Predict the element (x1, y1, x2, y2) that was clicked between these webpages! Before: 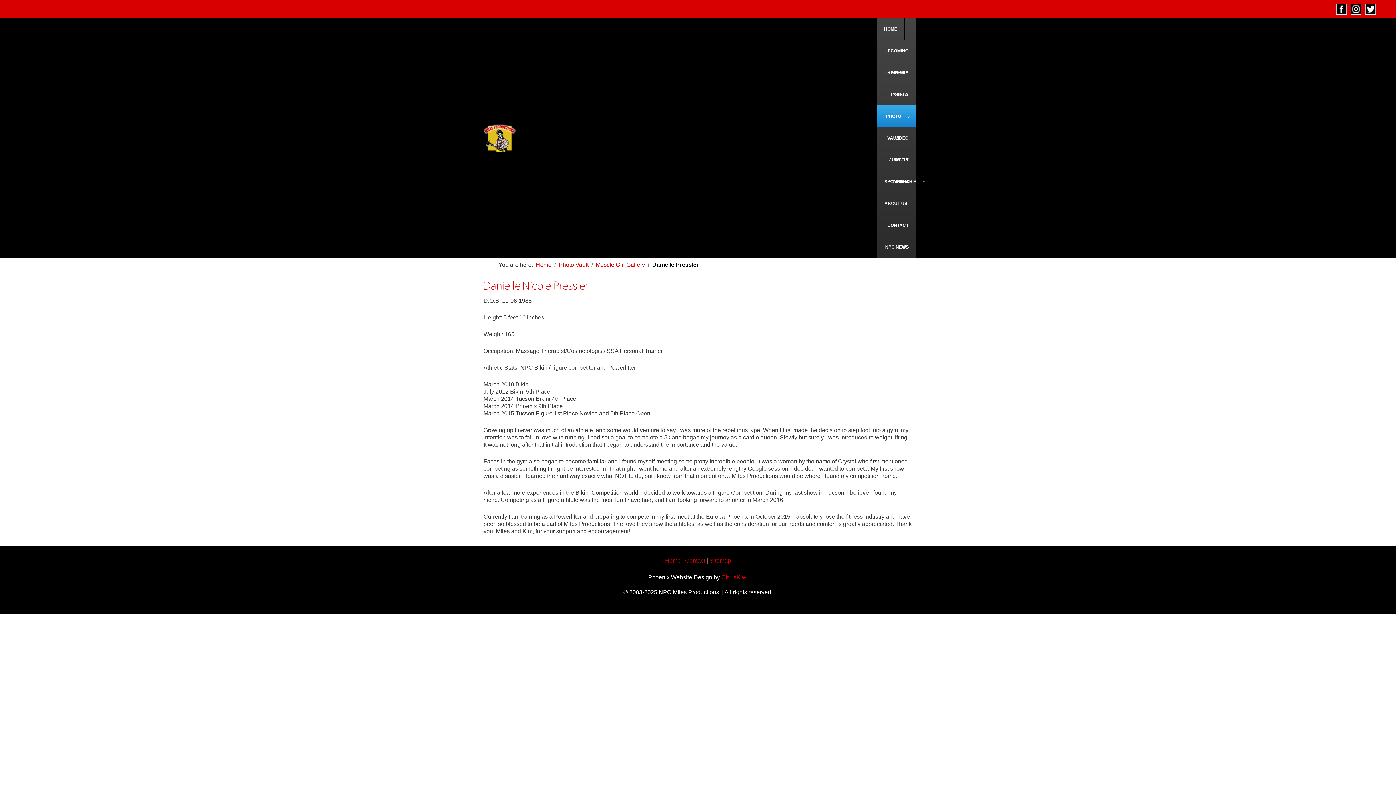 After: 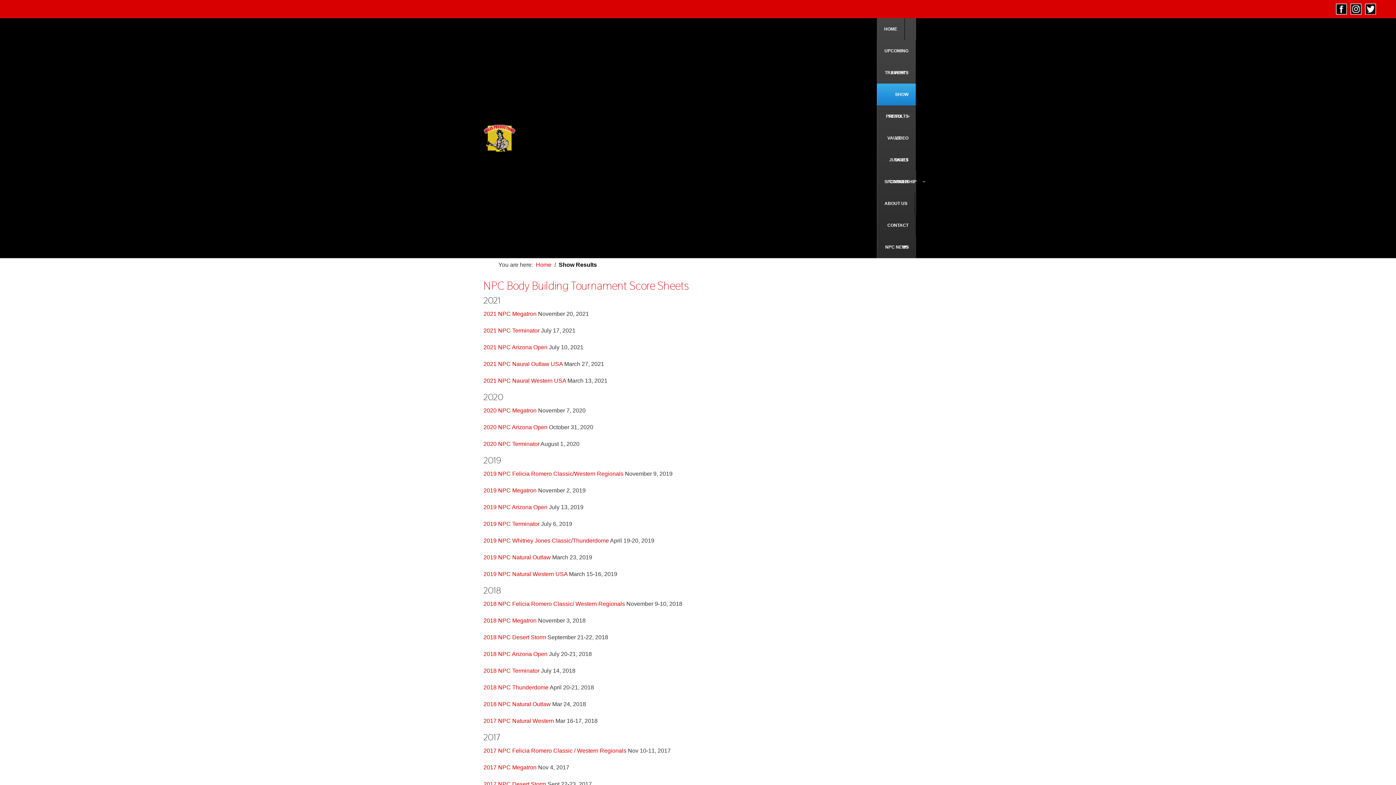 Action: bbox: (877, 83, 916, 105) label: SHOW RESULTS